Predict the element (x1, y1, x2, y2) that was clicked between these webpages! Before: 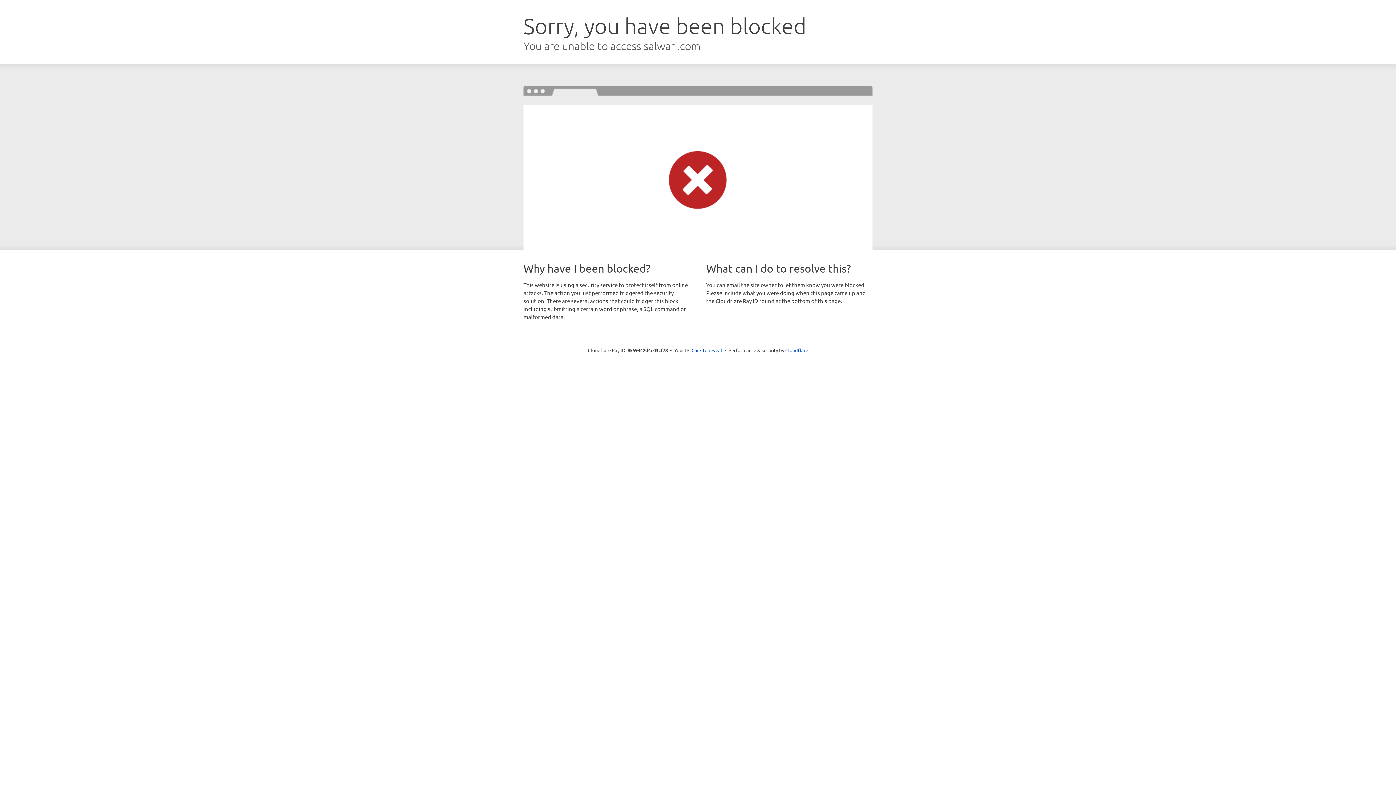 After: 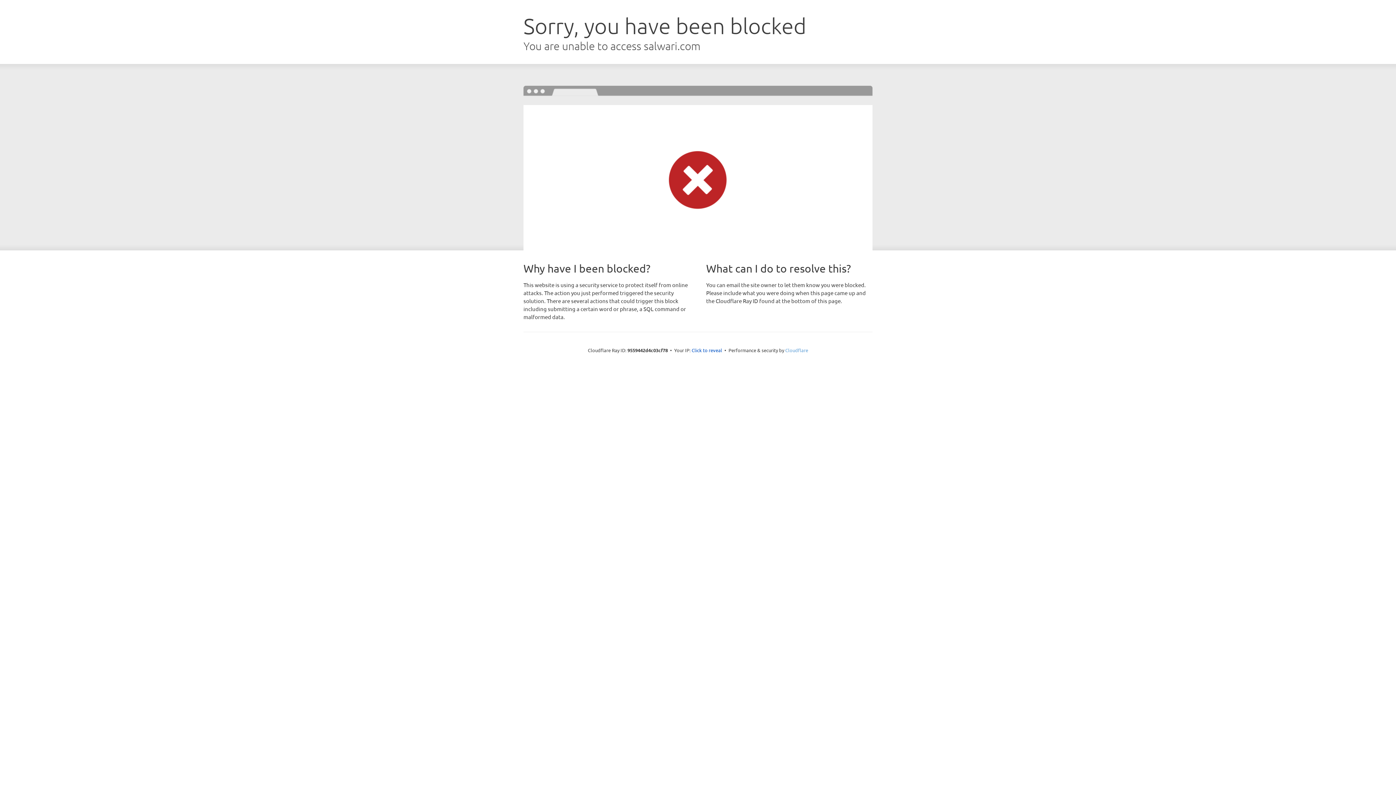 Action: label: Cloudflare bbox: (785, 347, 808, 353)